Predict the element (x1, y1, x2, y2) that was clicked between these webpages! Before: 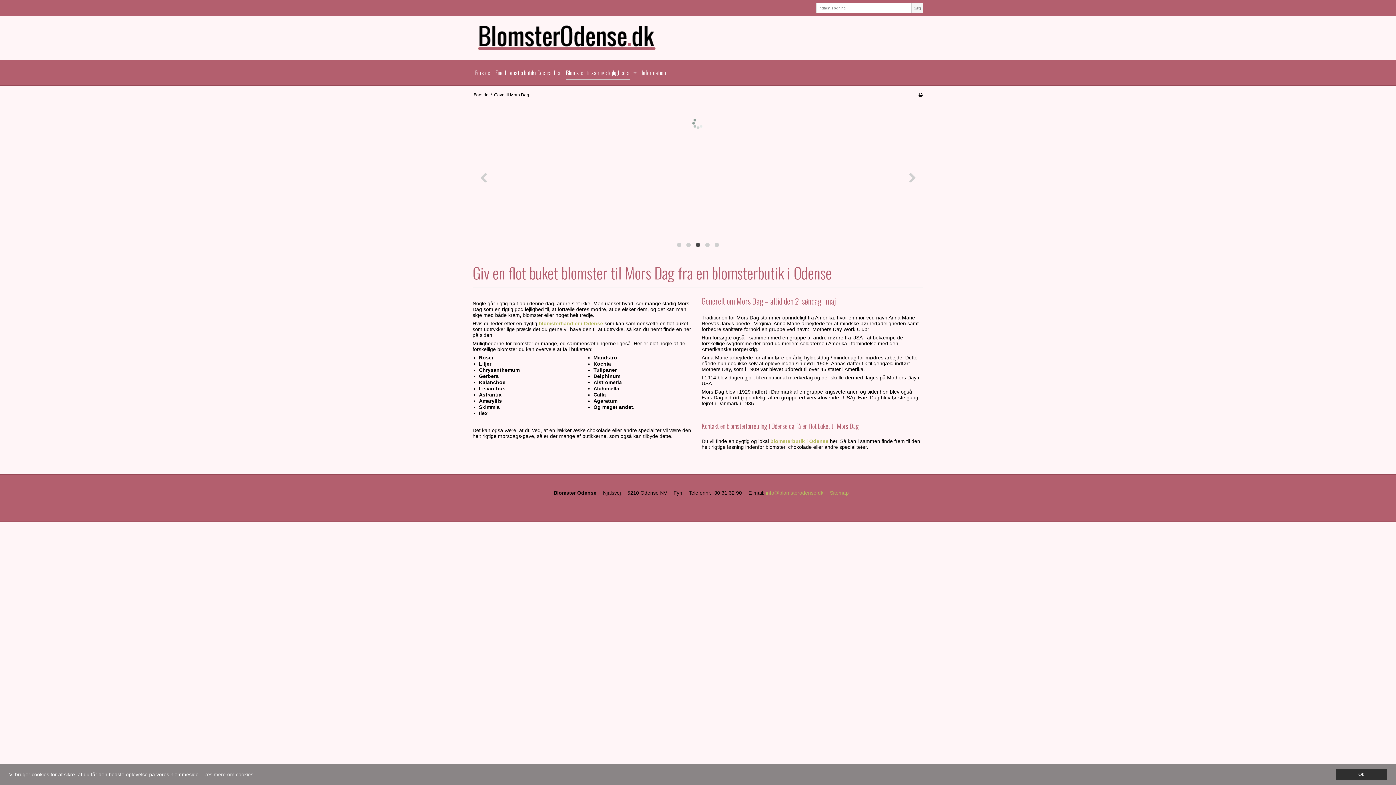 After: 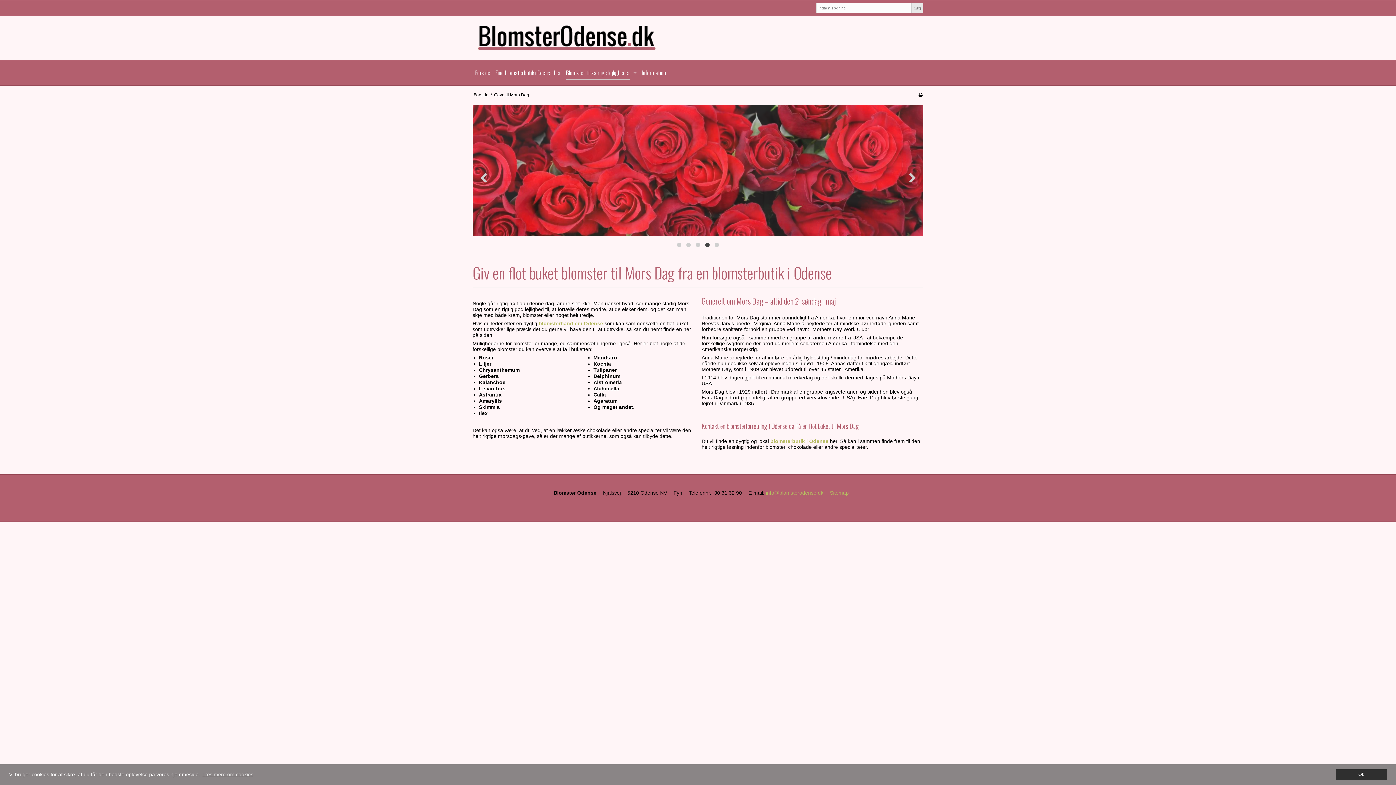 Action: bbox: (911, 2, 923, 13) label: Søg